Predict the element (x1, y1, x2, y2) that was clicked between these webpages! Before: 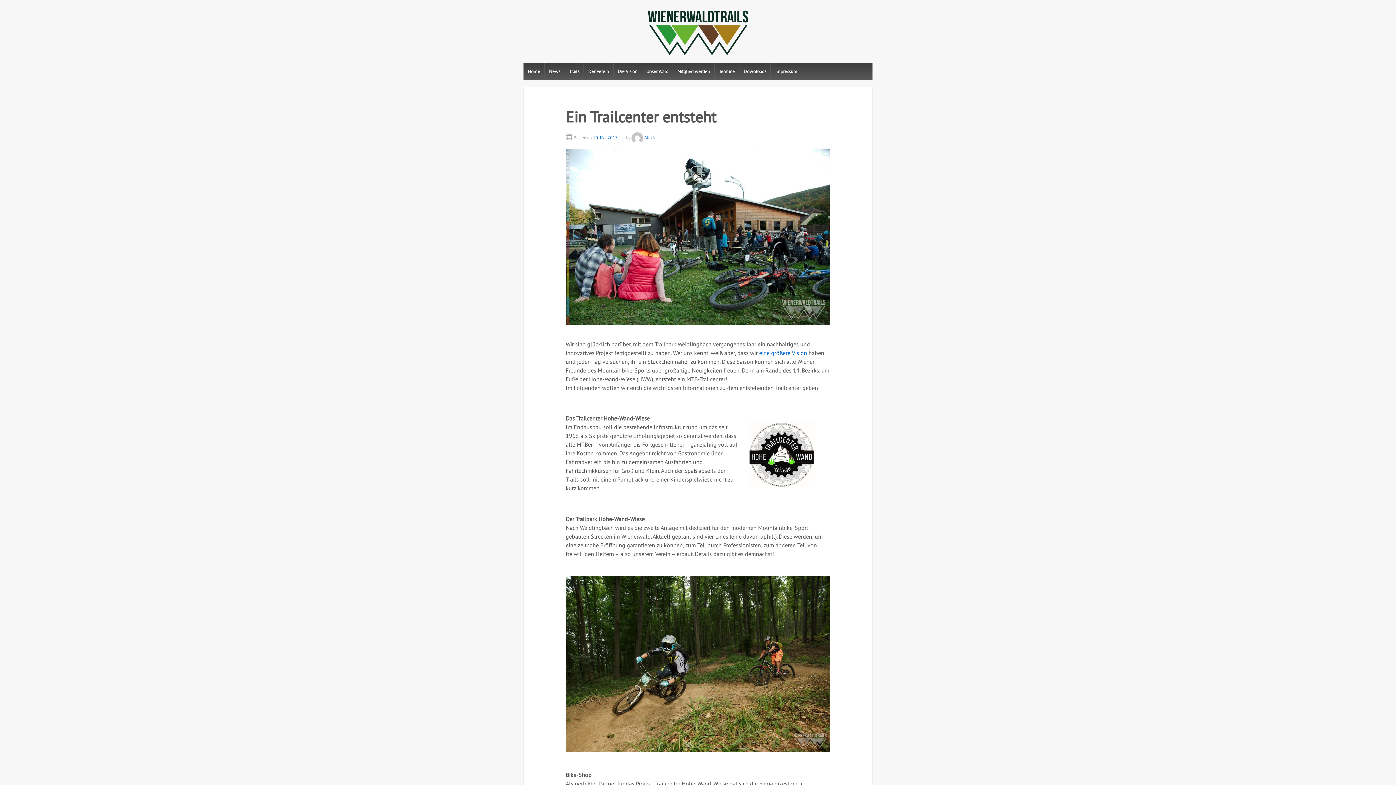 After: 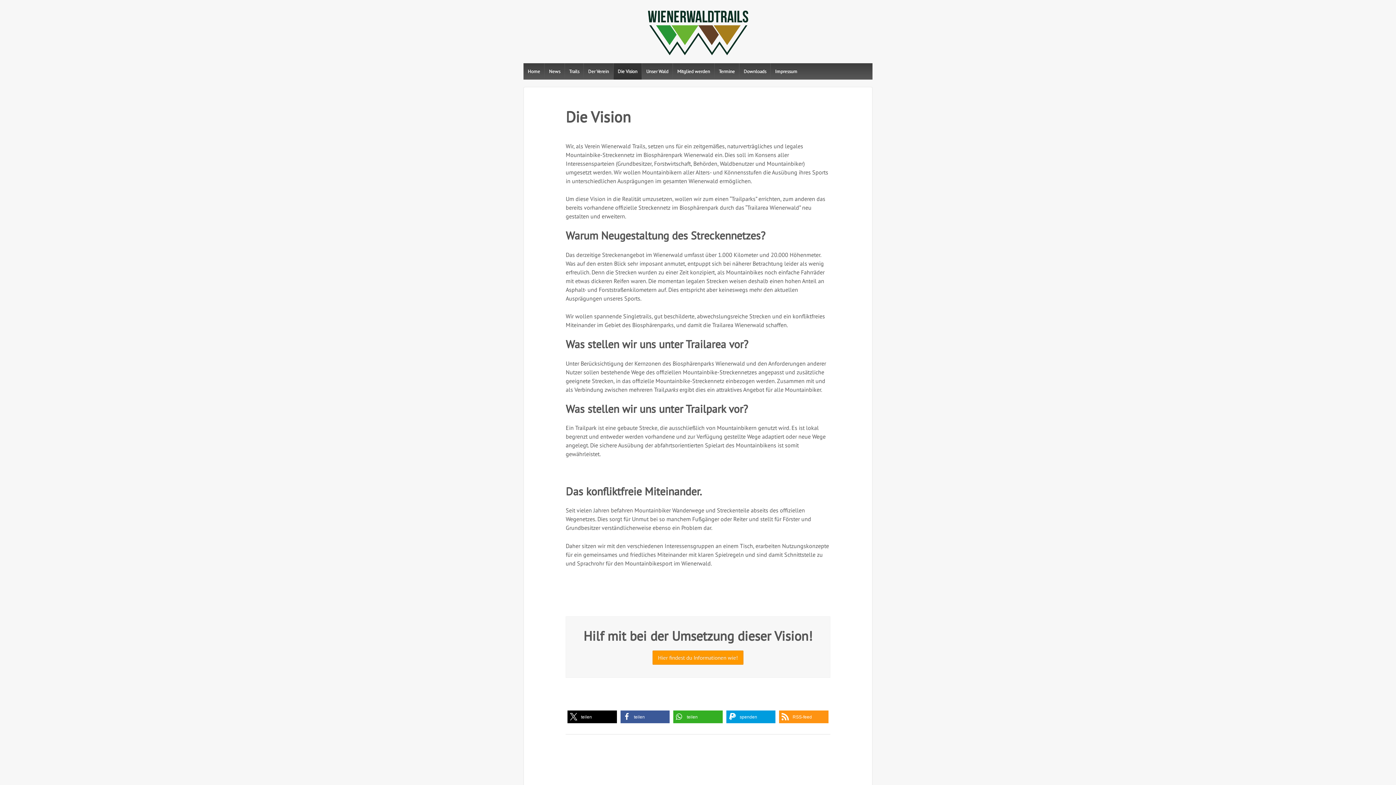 Action: bbox: (759, 349, 807, 356) label: eine größere Vision